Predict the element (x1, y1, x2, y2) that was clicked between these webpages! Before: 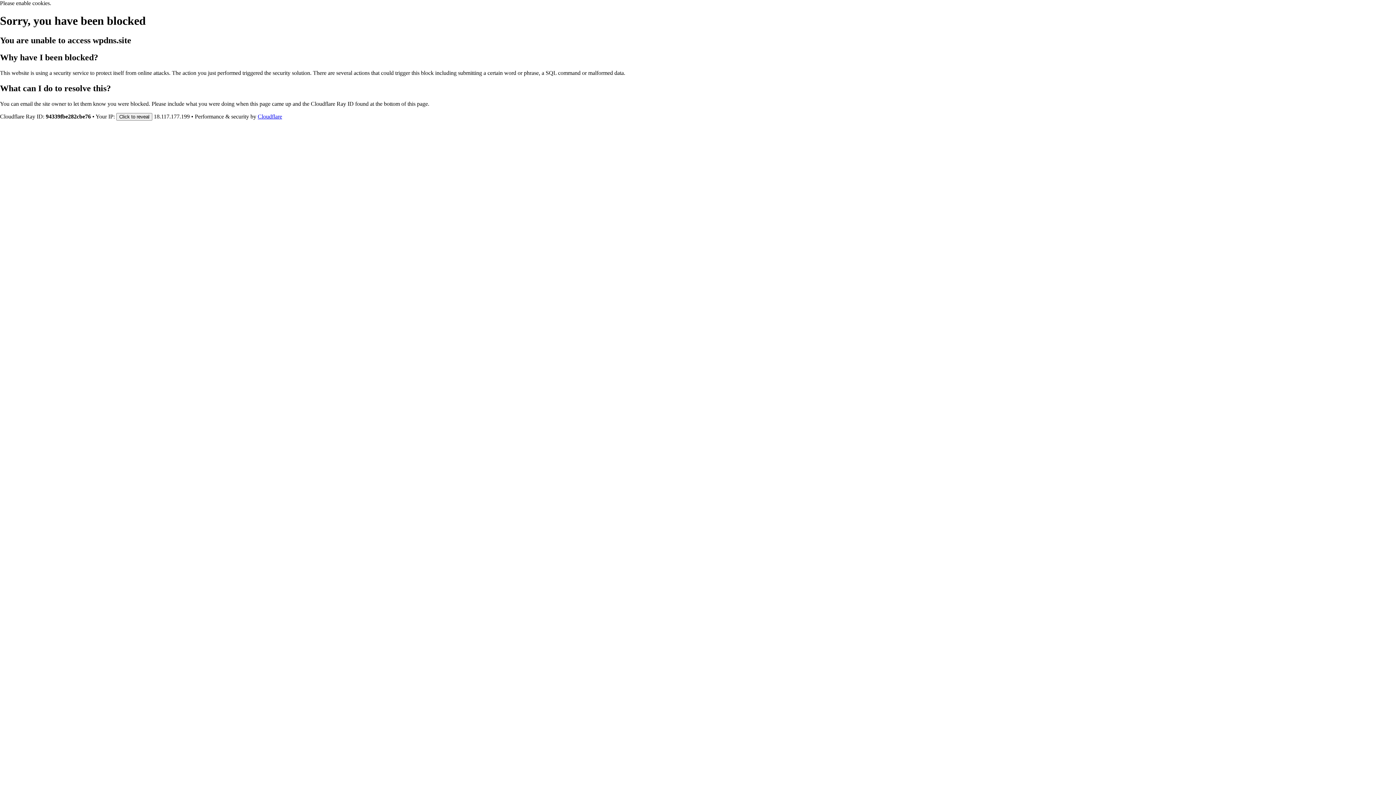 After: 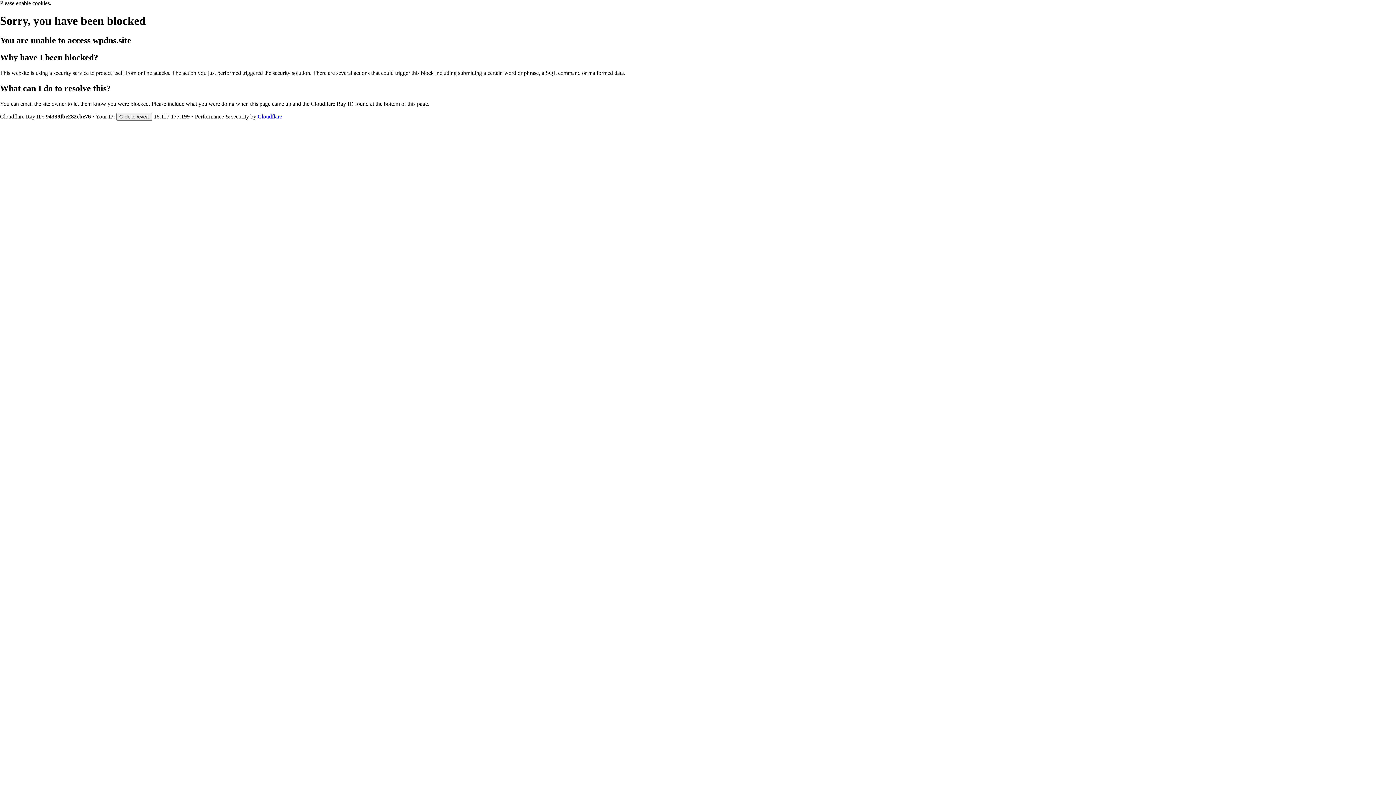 Action: label: Cloudflare bbox: (257, 113, 282, 119)